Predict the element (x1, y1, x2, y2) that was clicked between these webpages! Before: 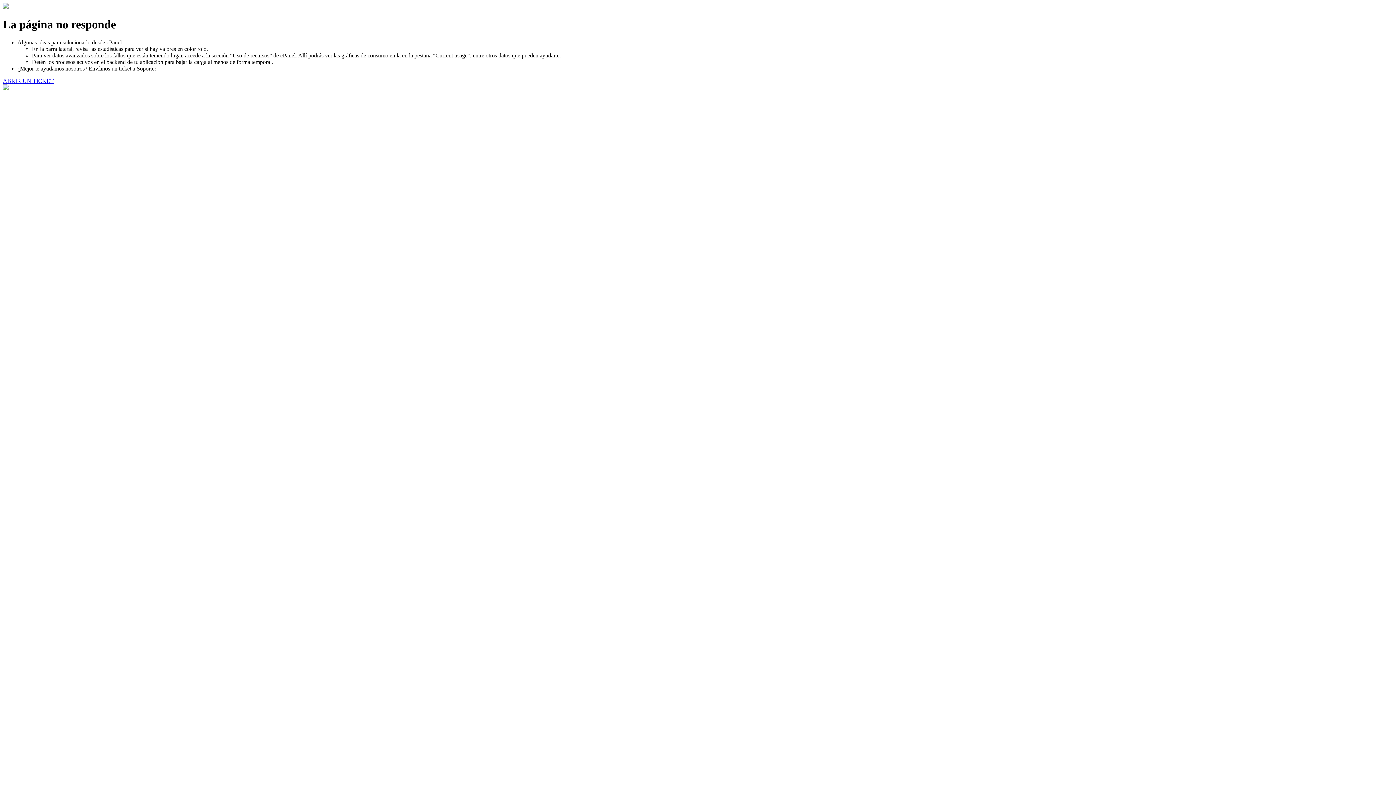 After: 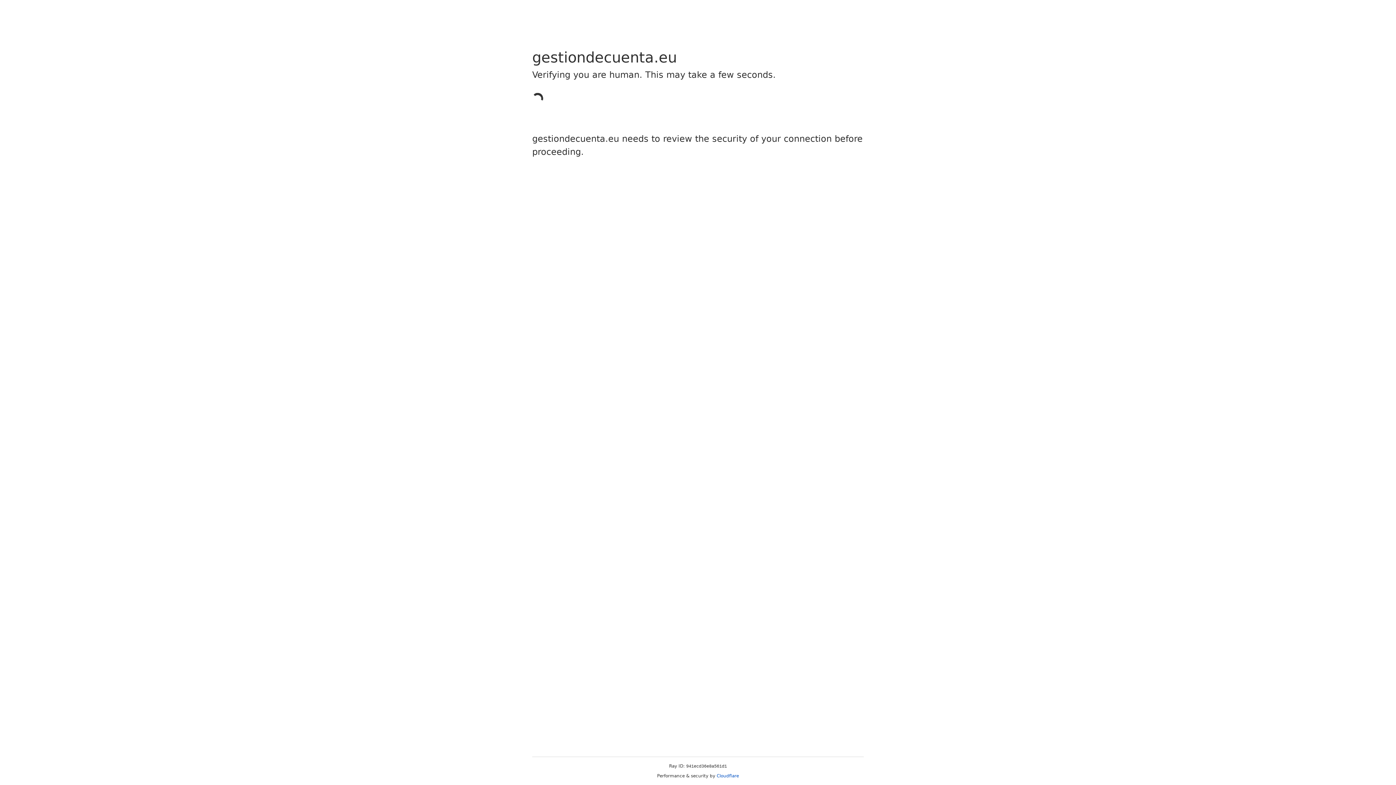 Action: bbox: (2, 77, 53, 83) label: ABRIR UN TICKET